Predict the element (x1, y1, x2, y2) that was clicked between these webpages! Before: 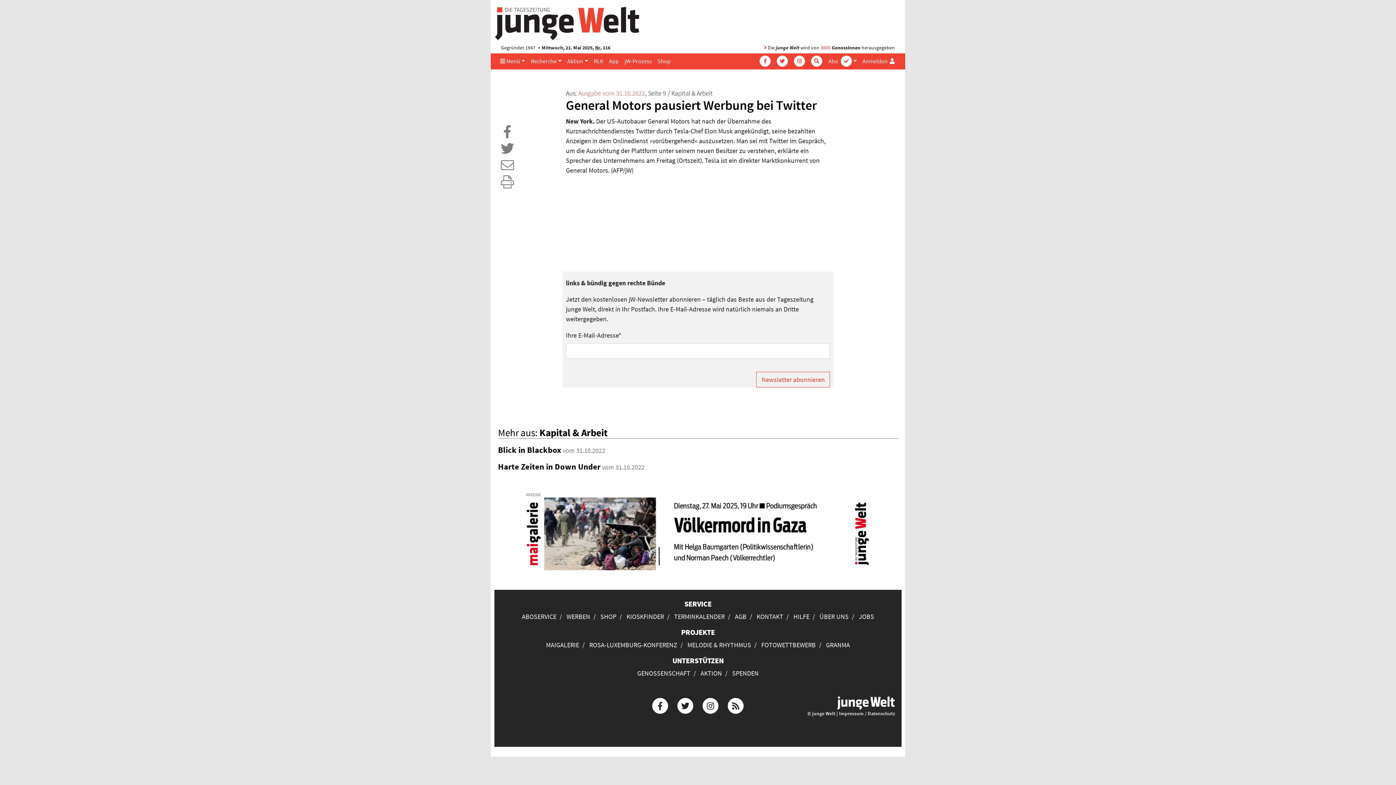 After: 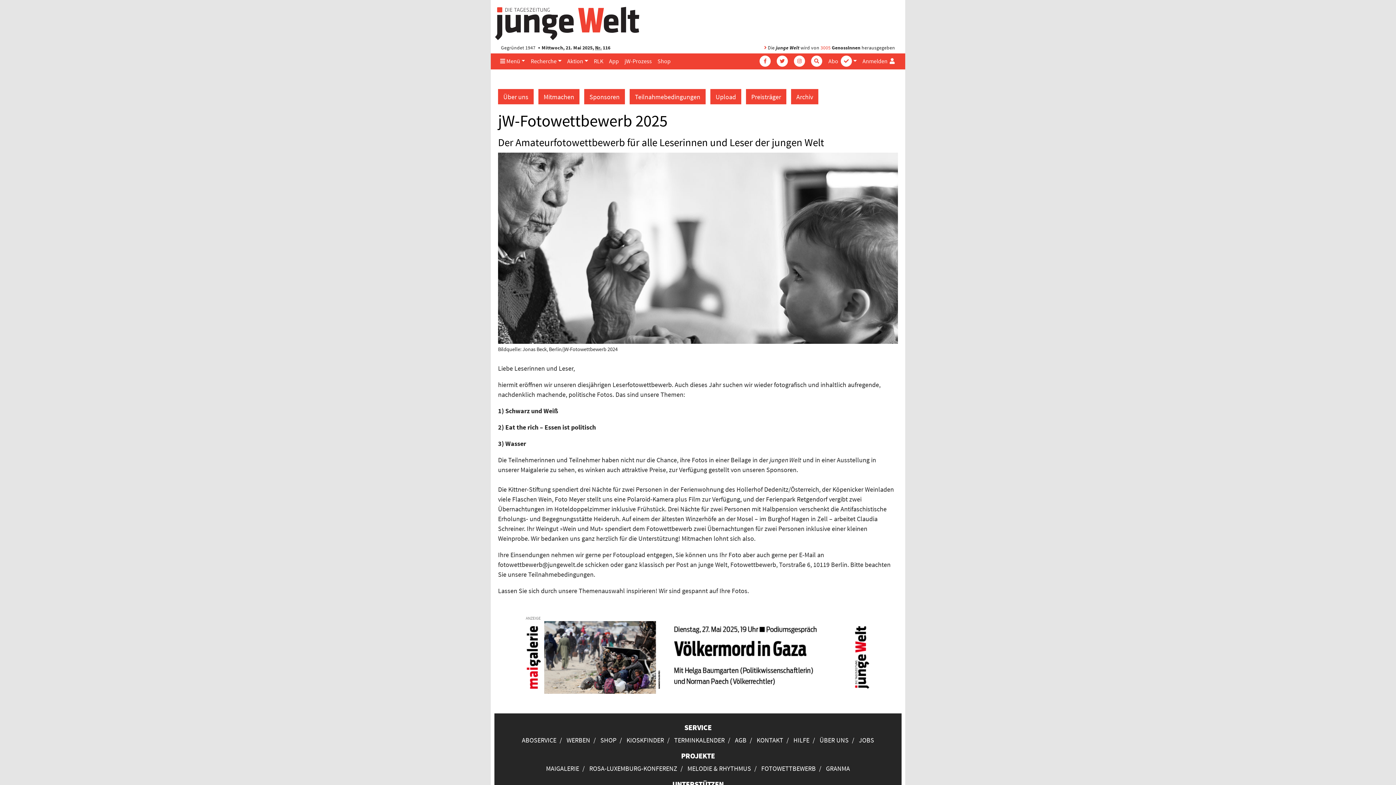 Action: bbox: (761, 641, 816, 649) label: FOTOWETTBEWERB